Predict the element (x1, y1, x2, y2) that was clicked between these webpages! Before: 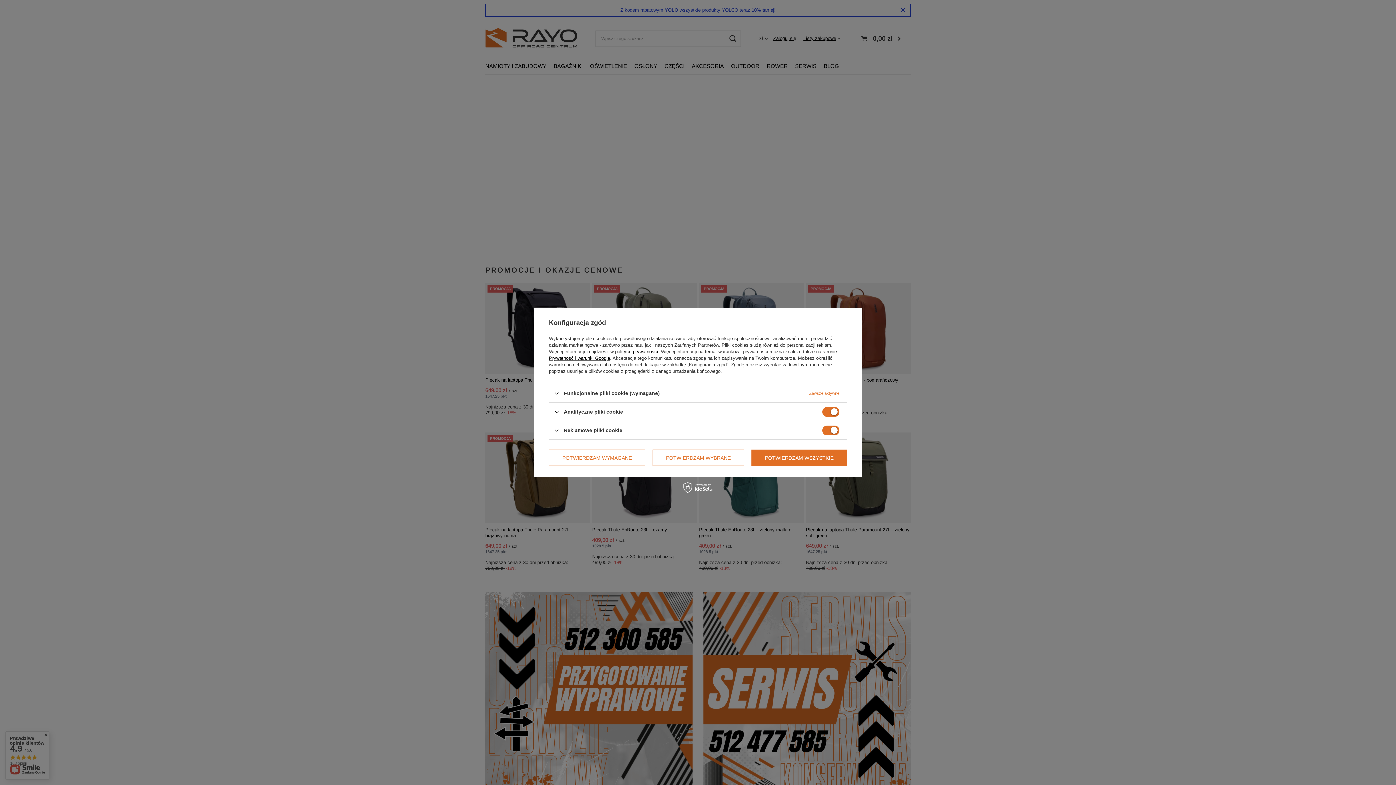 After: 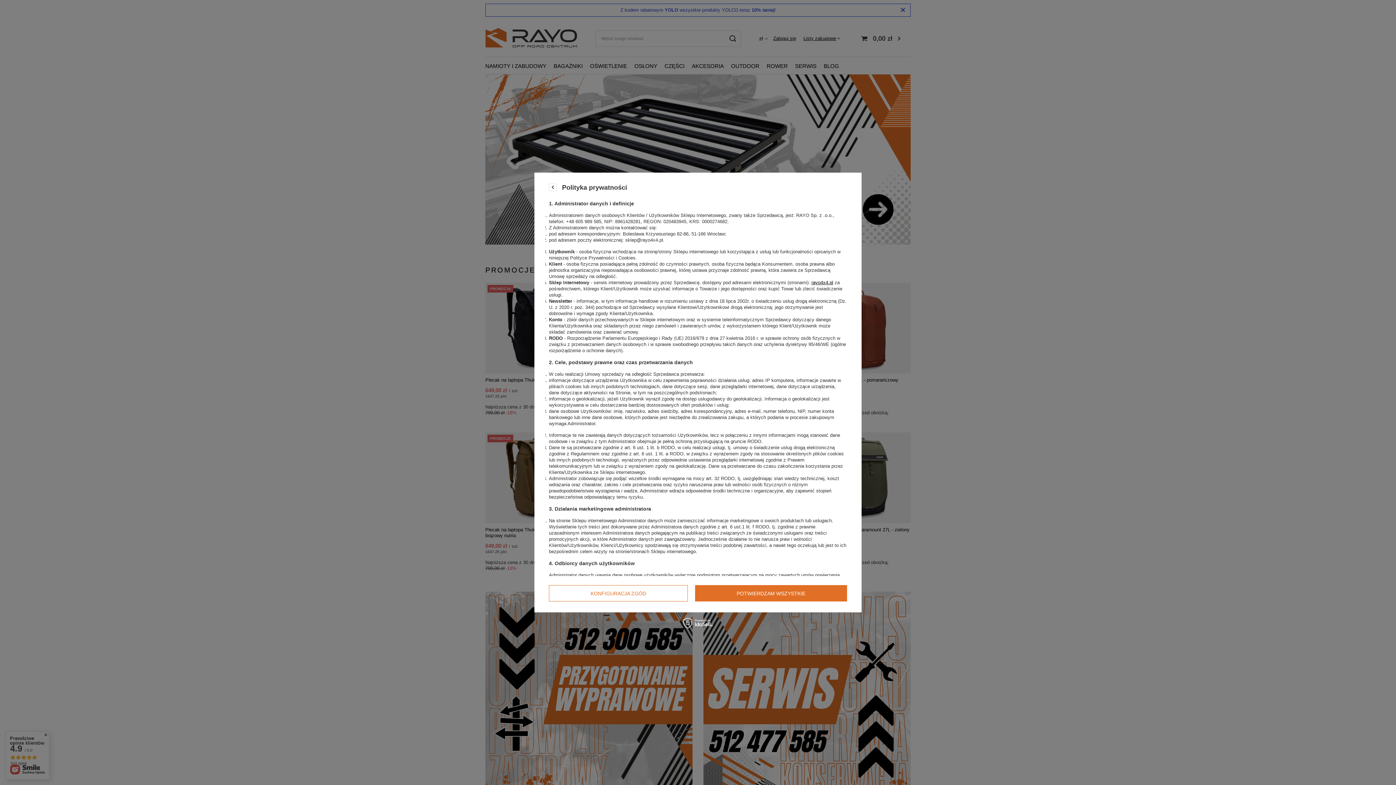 Action: bbox: (615, 349, 658, 354) label: polityce prywatności